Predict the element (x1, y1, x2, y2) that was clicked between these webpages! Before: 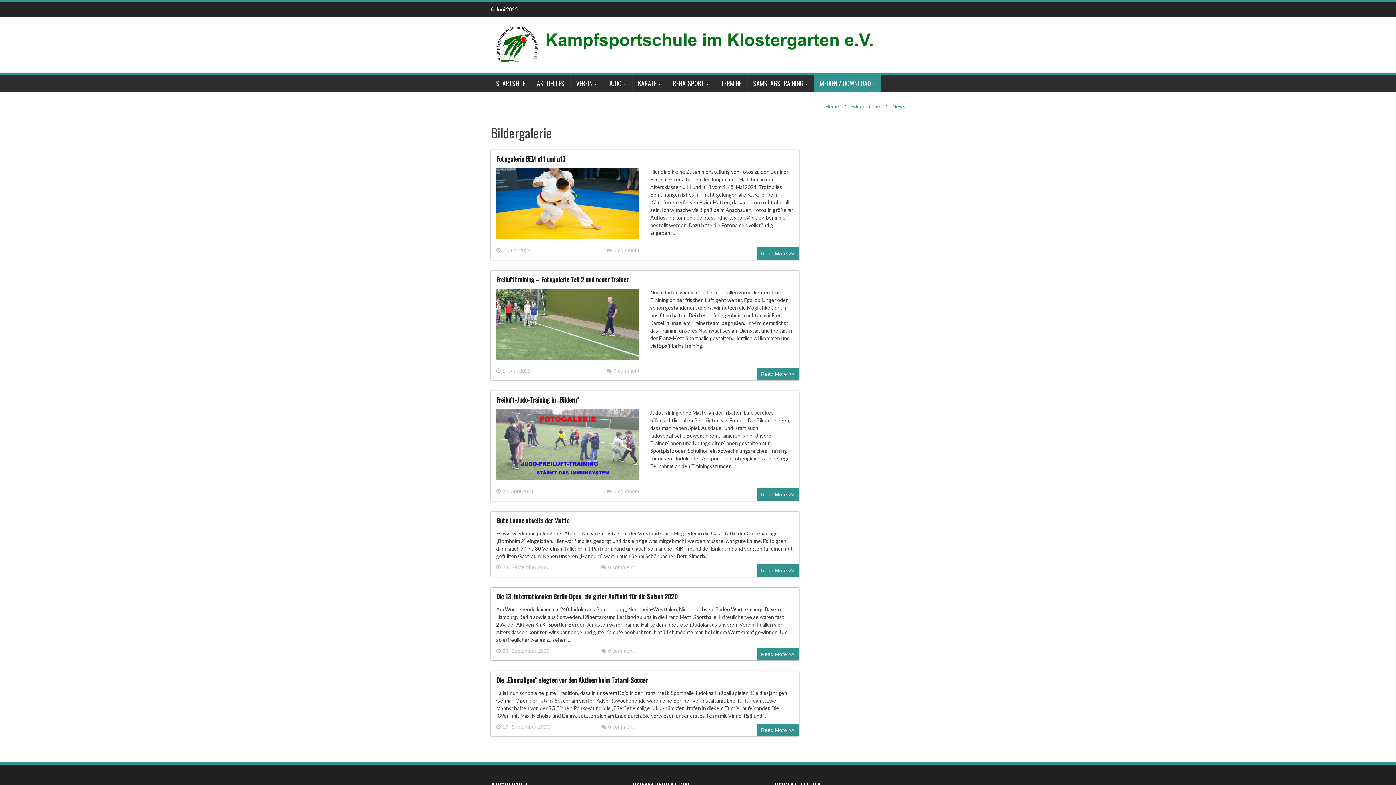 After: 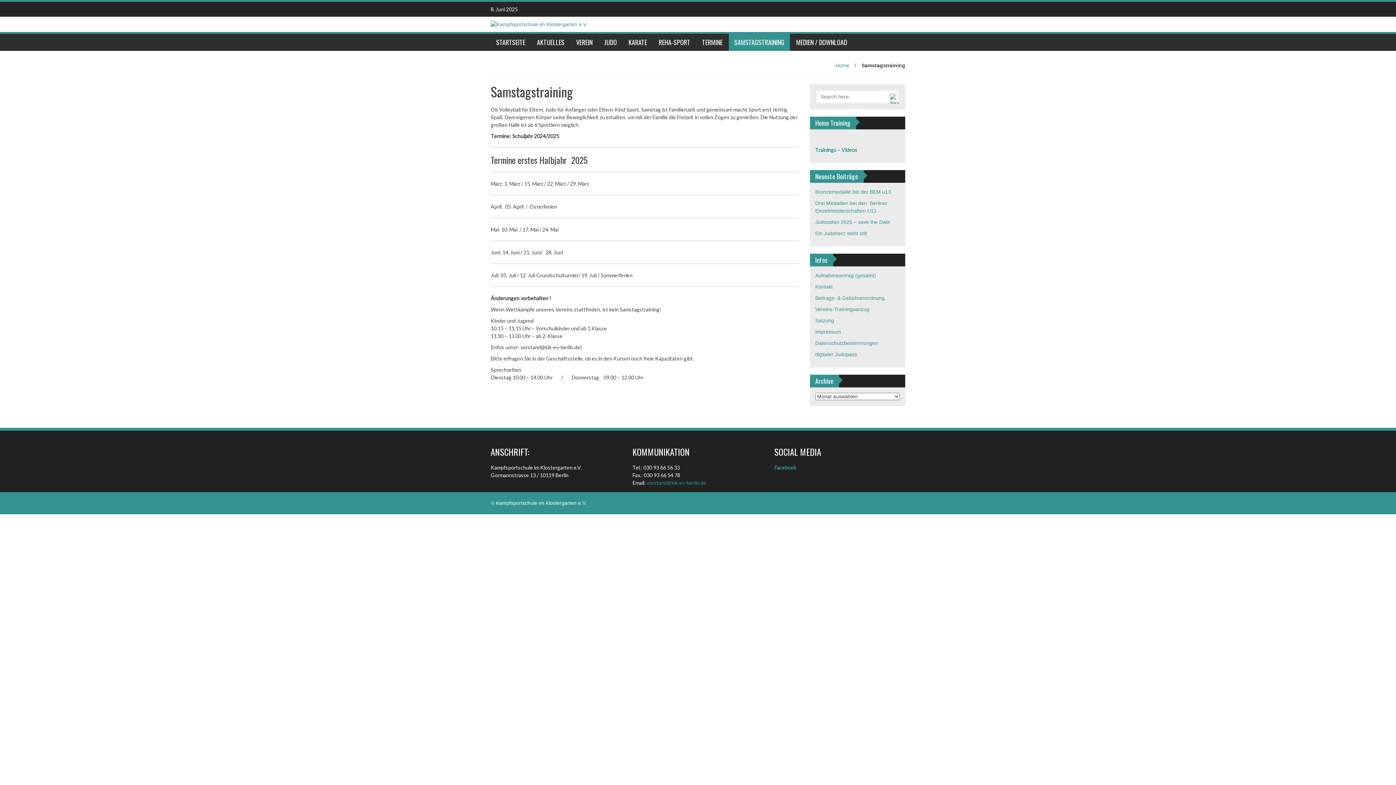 Action: label: SAMSTAGSTRAINING bbox: (747, 74, 813, 91)